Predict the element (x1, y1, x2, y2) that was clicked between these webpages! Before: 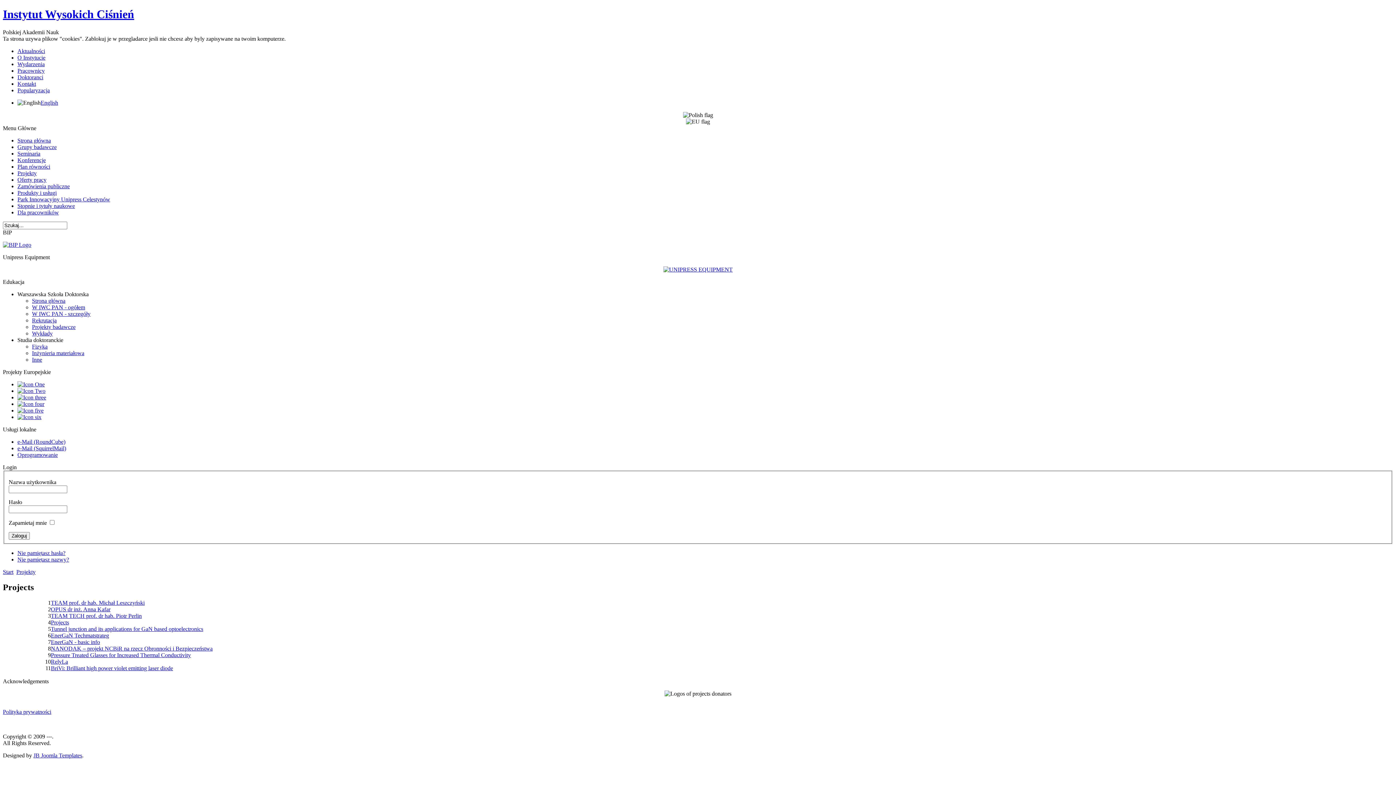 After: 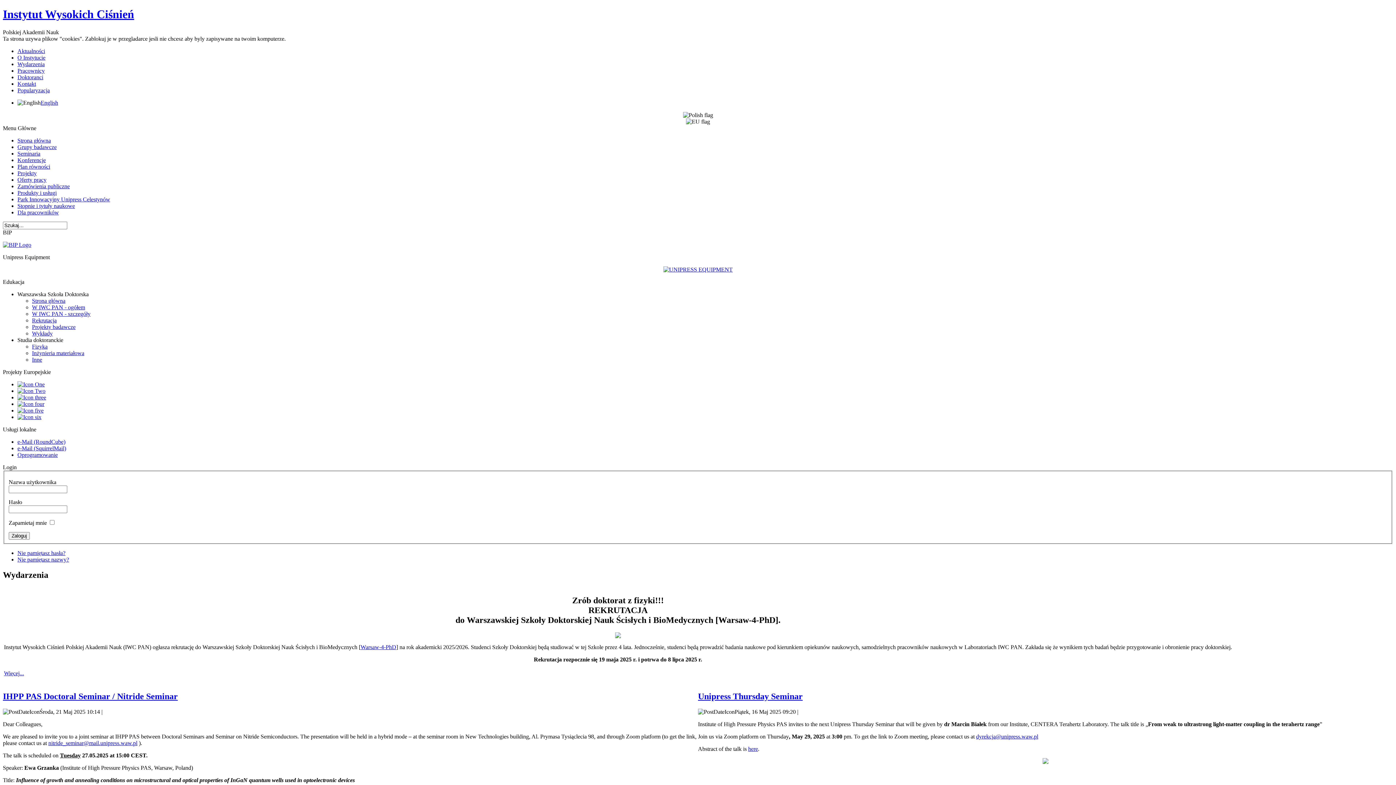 Action: bbox: (17, 47, 45, 54) label: Aktualności